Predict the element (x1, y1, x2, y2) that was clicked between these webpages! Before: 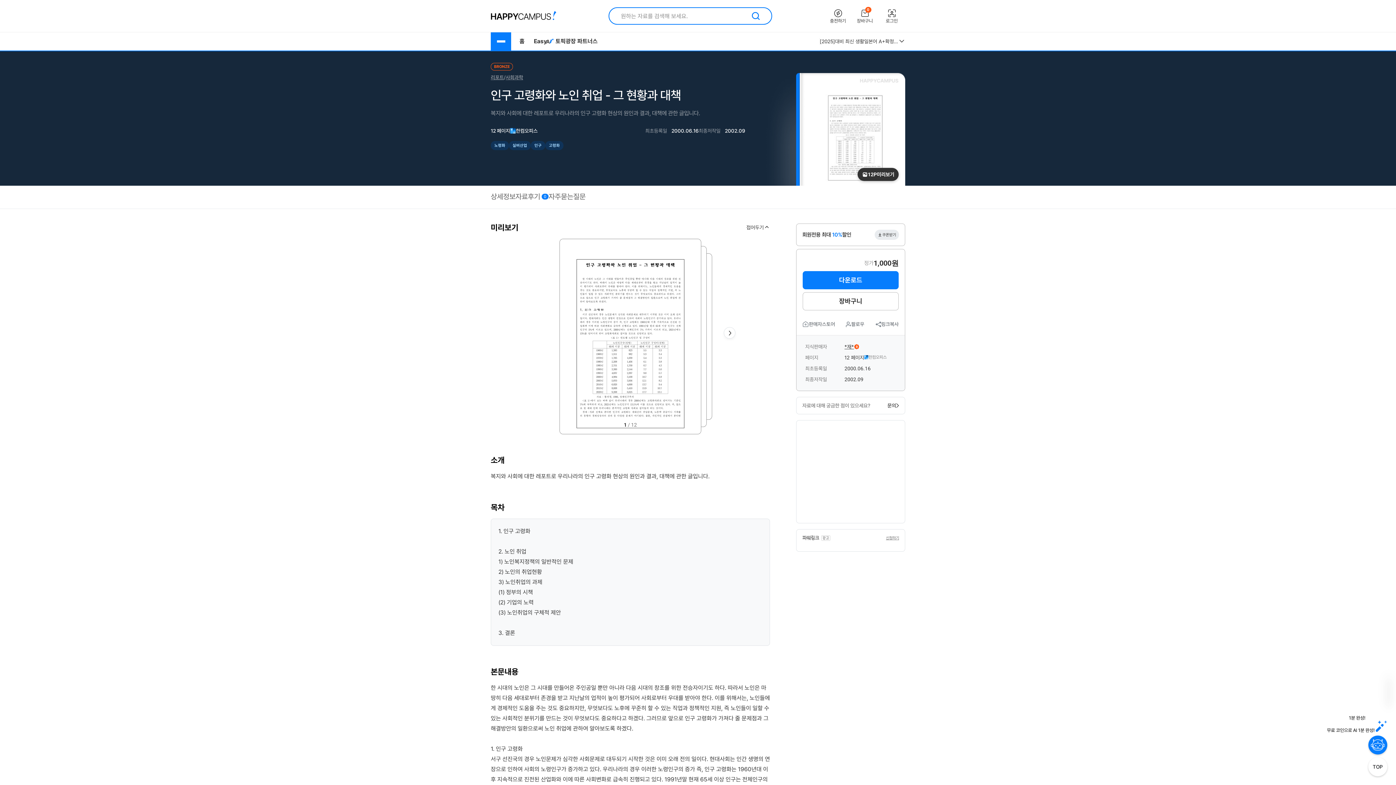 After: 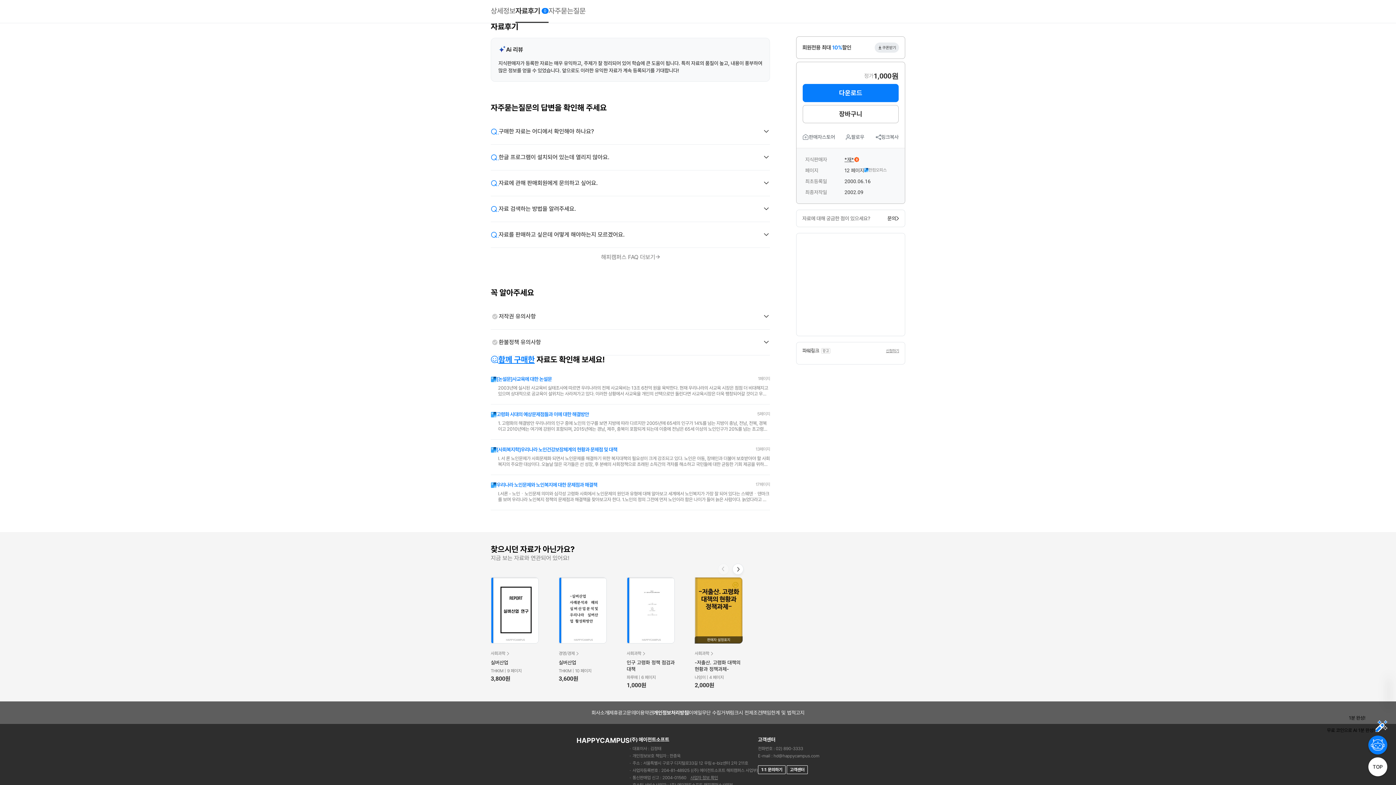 Action: bbox: (515, 185, 548, 208) label: 자료후기
0